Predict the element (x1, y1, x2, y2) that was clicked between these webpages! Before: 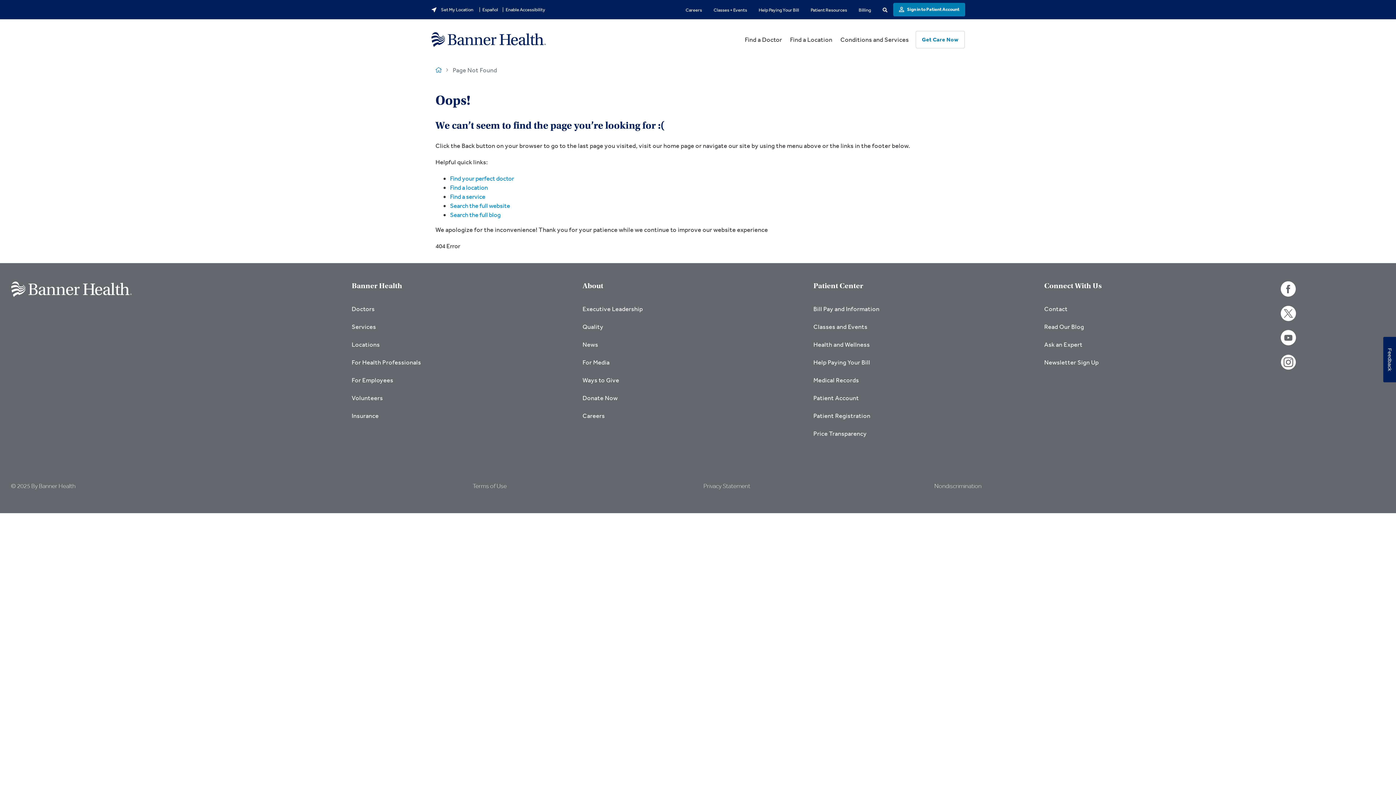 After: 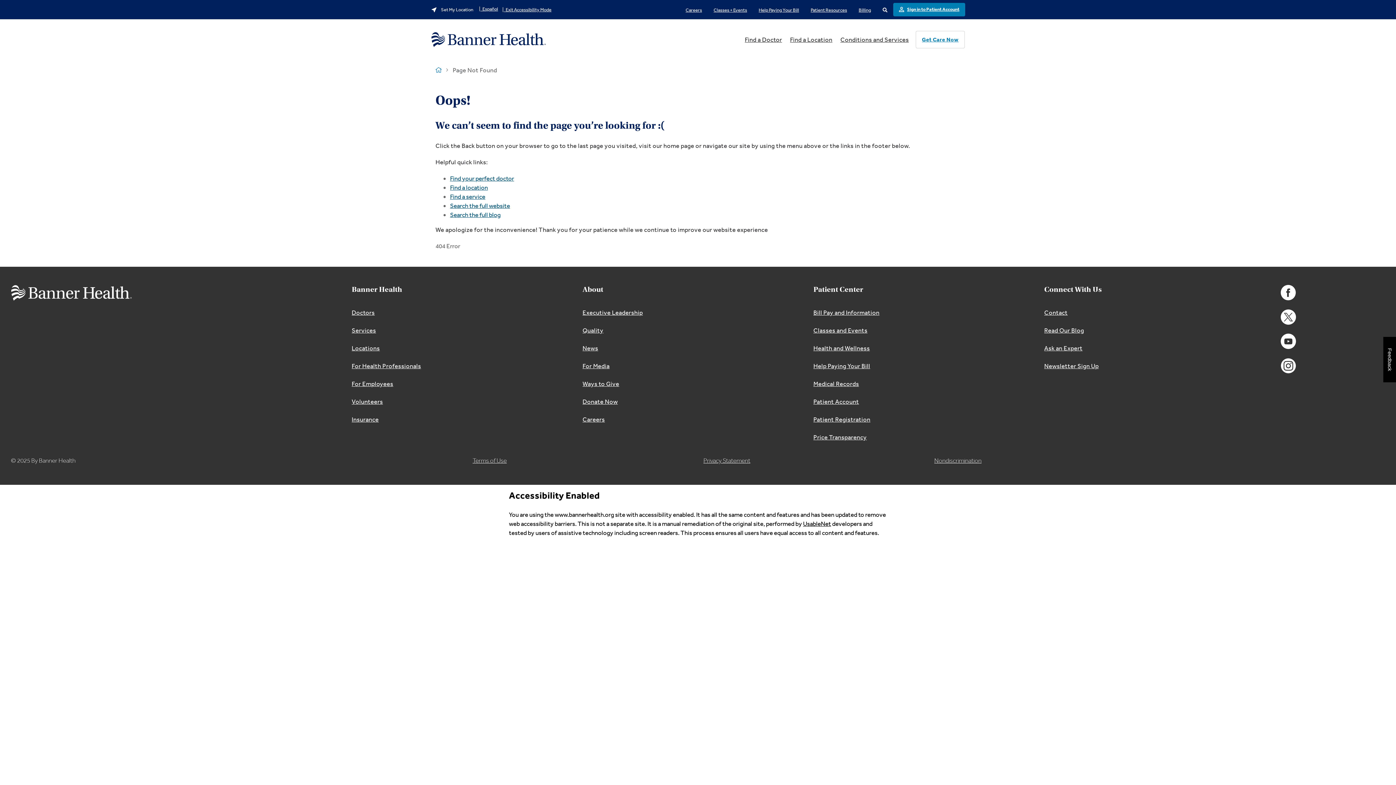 Action: bbox: (502, 6, 545, 13) label: Enable Accessibility